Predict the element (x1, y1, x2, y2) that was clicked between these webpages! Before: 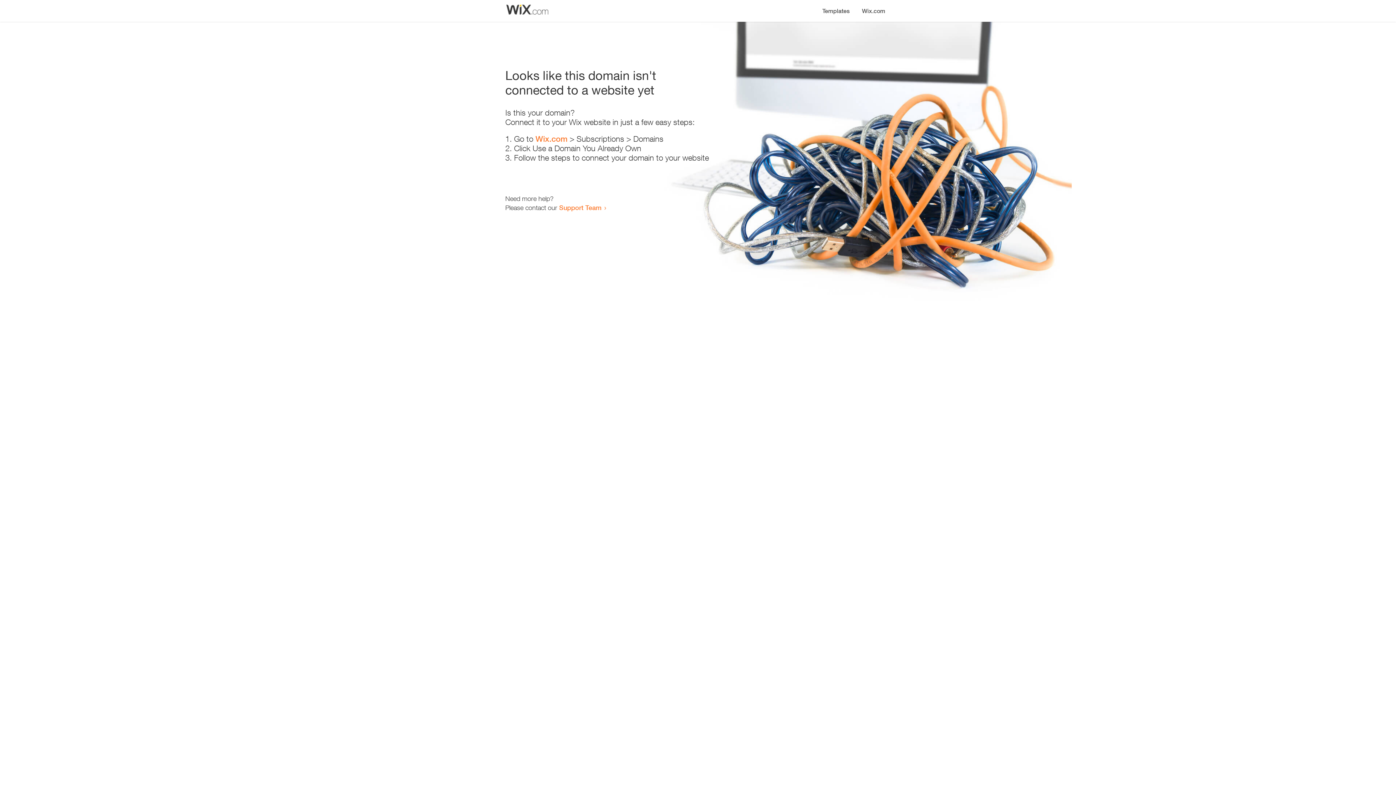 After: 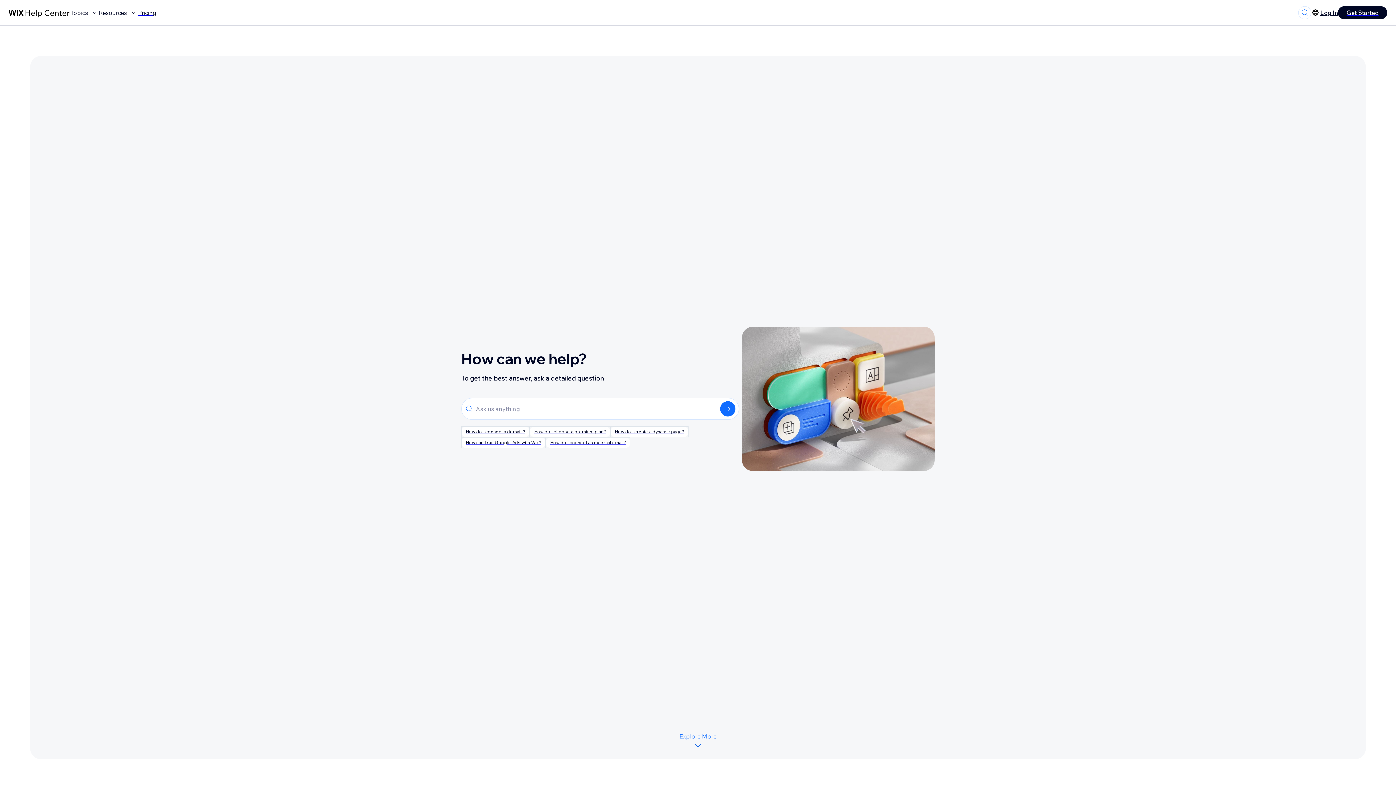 Action: bbox: (559, 203, 601, 211) label: Support Team